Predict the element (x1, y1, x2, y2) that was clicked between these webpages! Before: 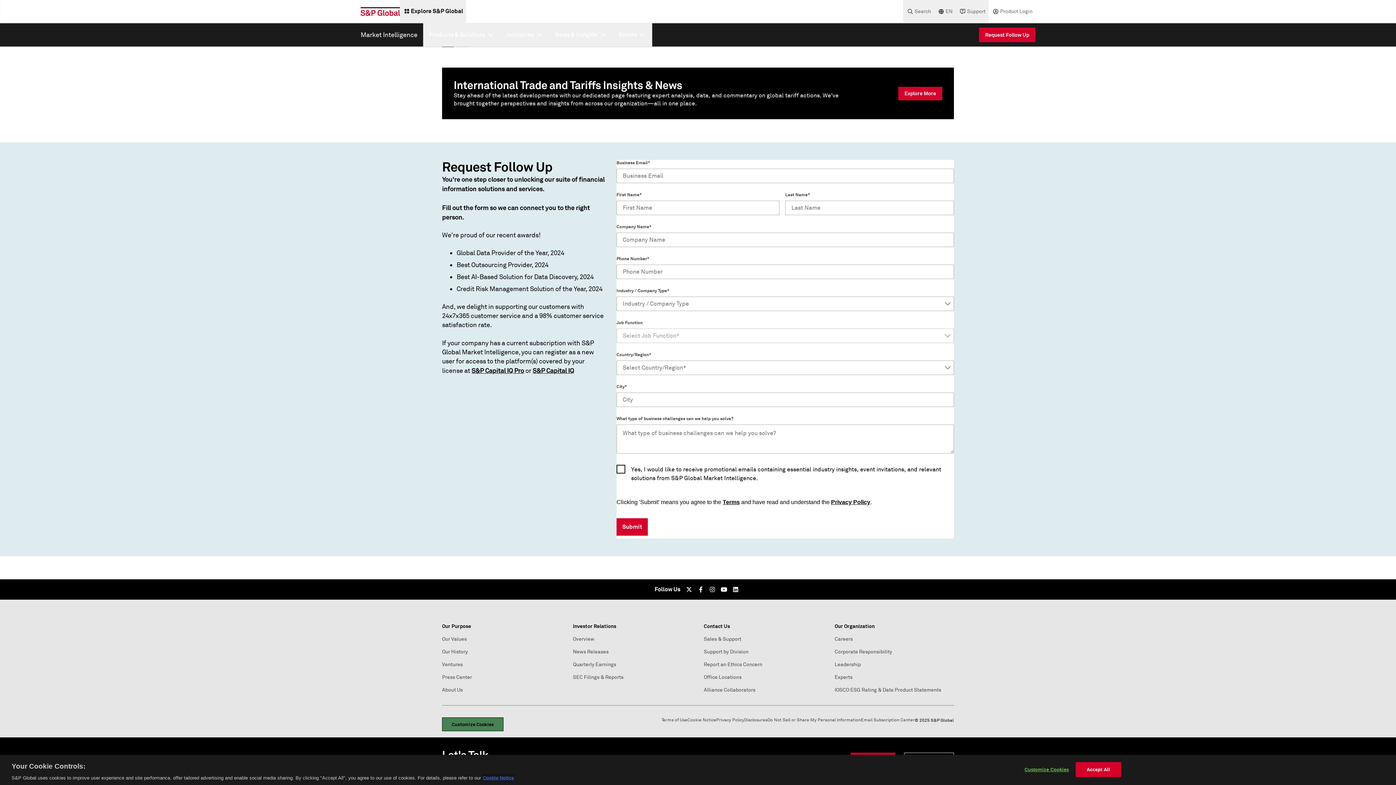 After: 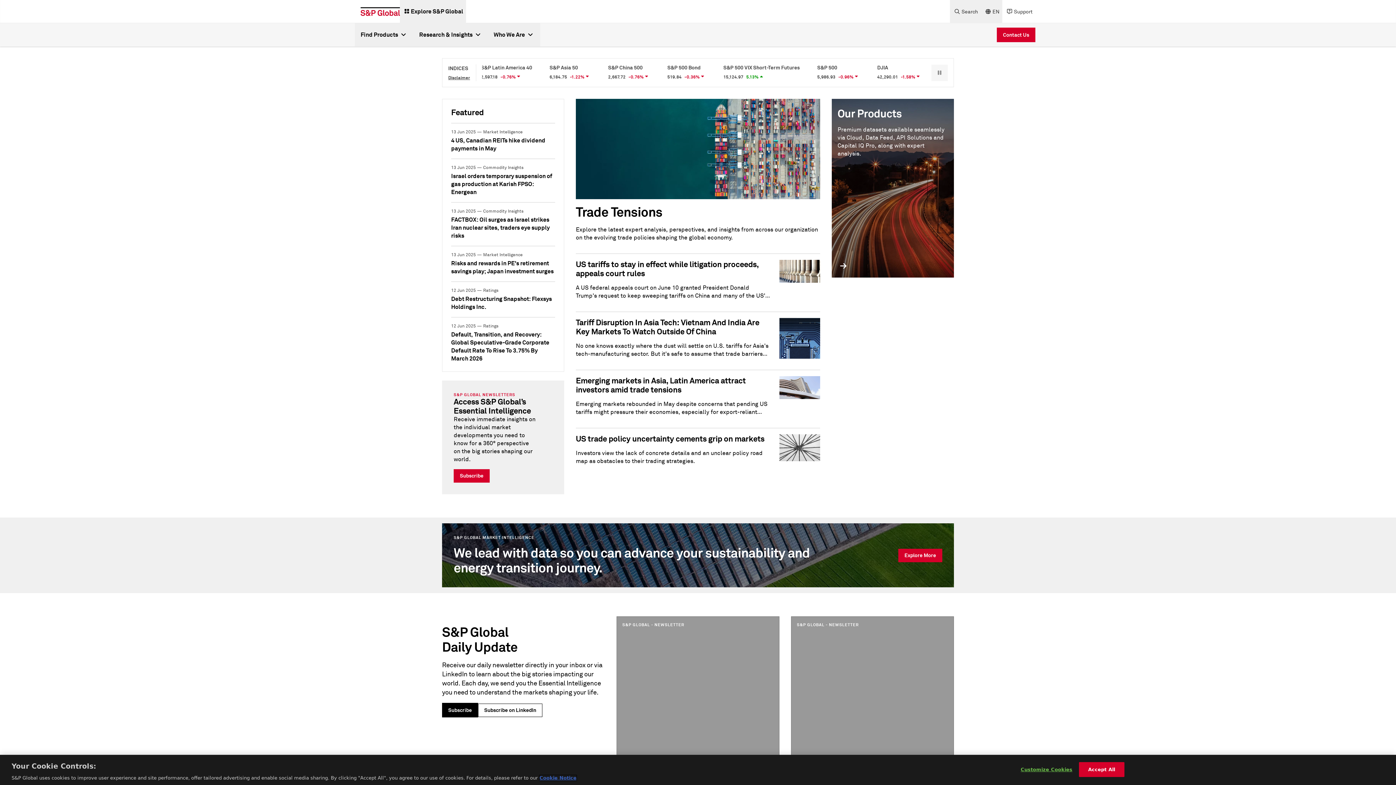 Action: bbox: (360, 7, 400, 15)